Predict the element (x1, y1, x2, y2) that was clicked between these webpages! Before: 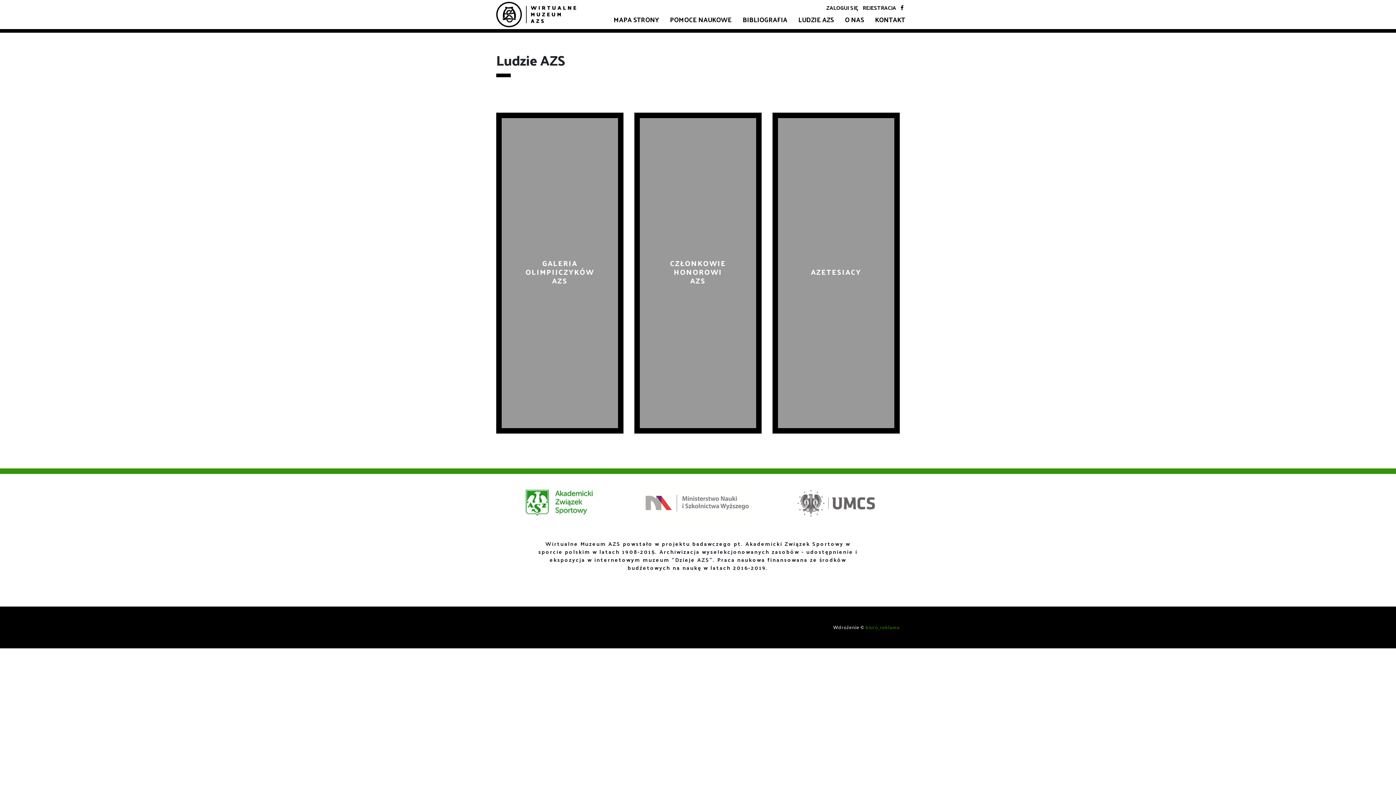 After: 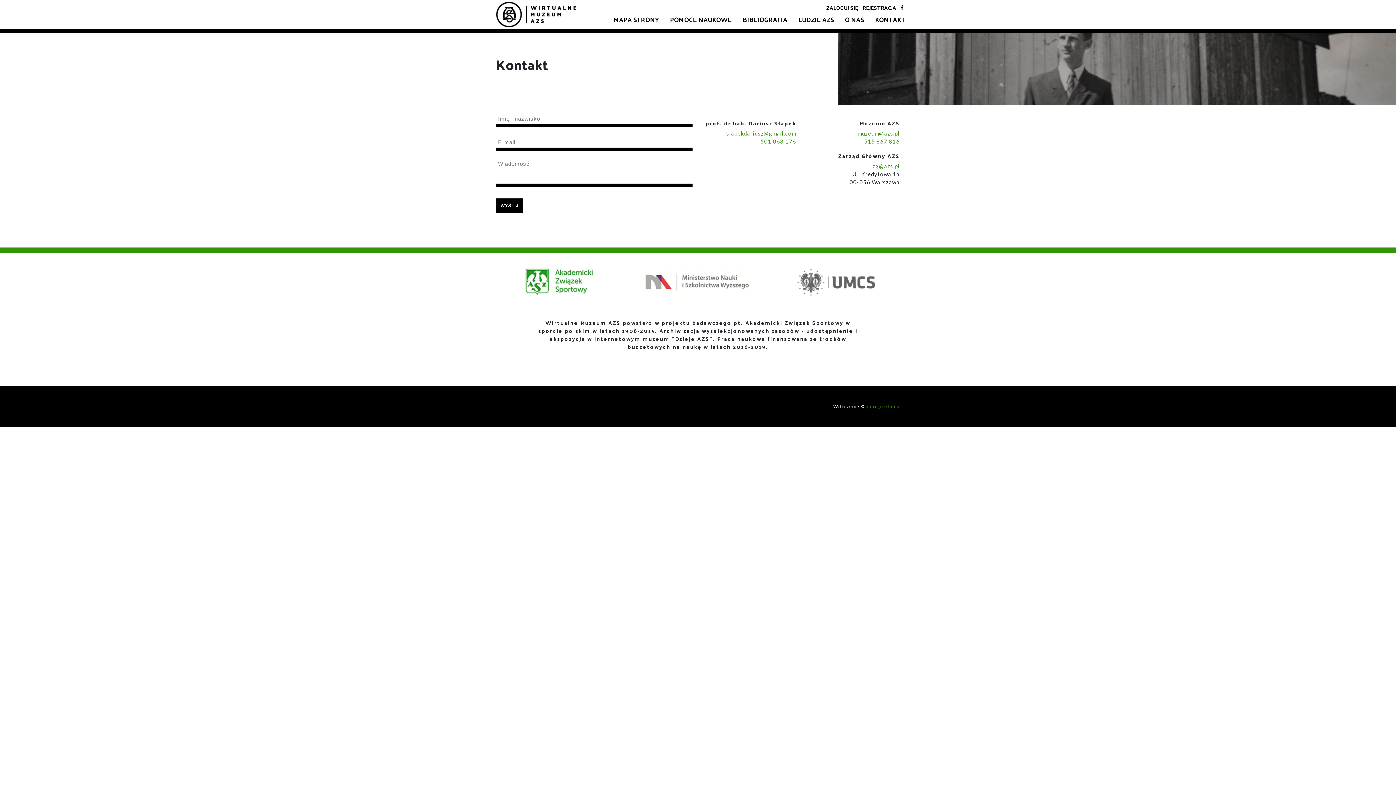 Action: label: KONTAKT bbox: (869, 13, 905, 25)